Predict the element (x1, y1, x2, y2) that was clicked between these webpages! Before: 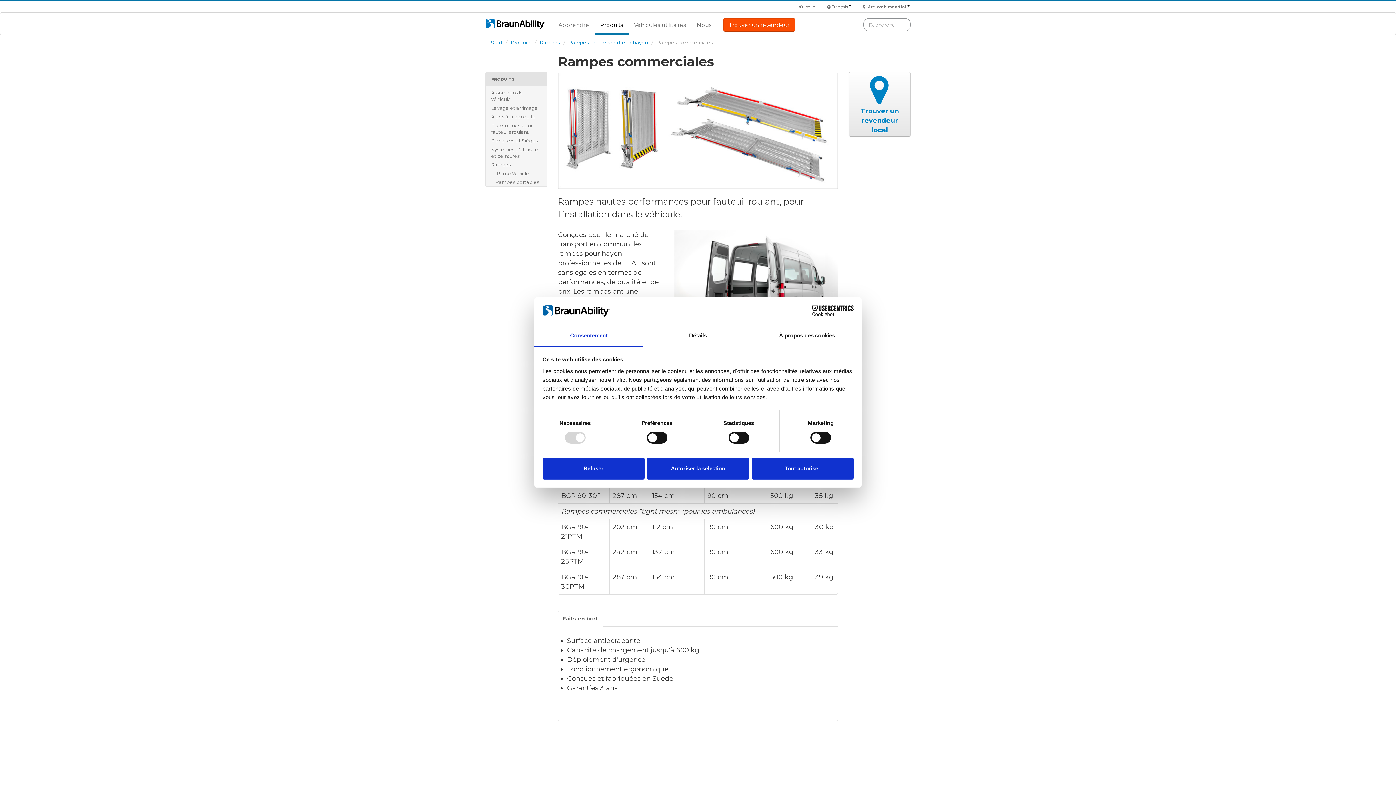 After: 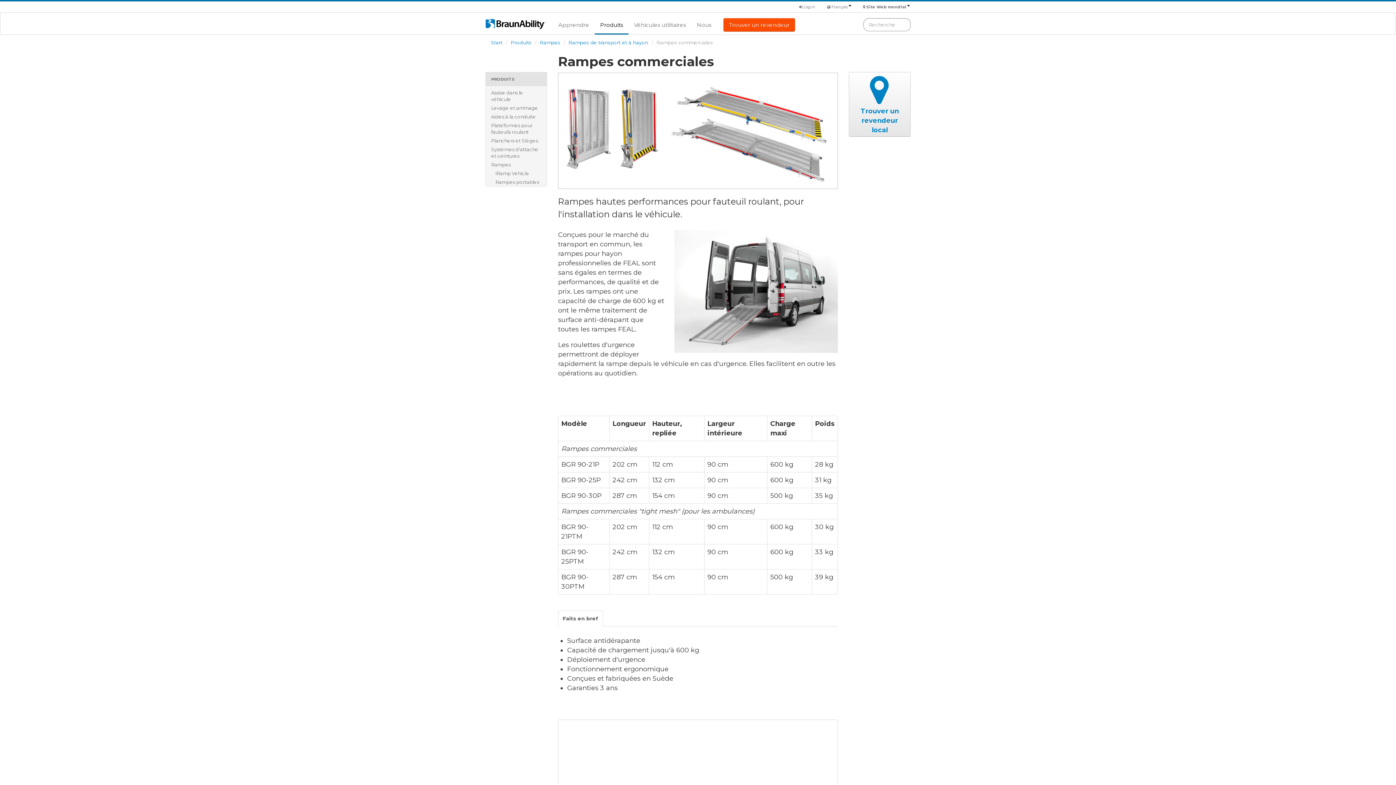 Action: bbox: (751, 457, 853, 479) label: Tout autoriser